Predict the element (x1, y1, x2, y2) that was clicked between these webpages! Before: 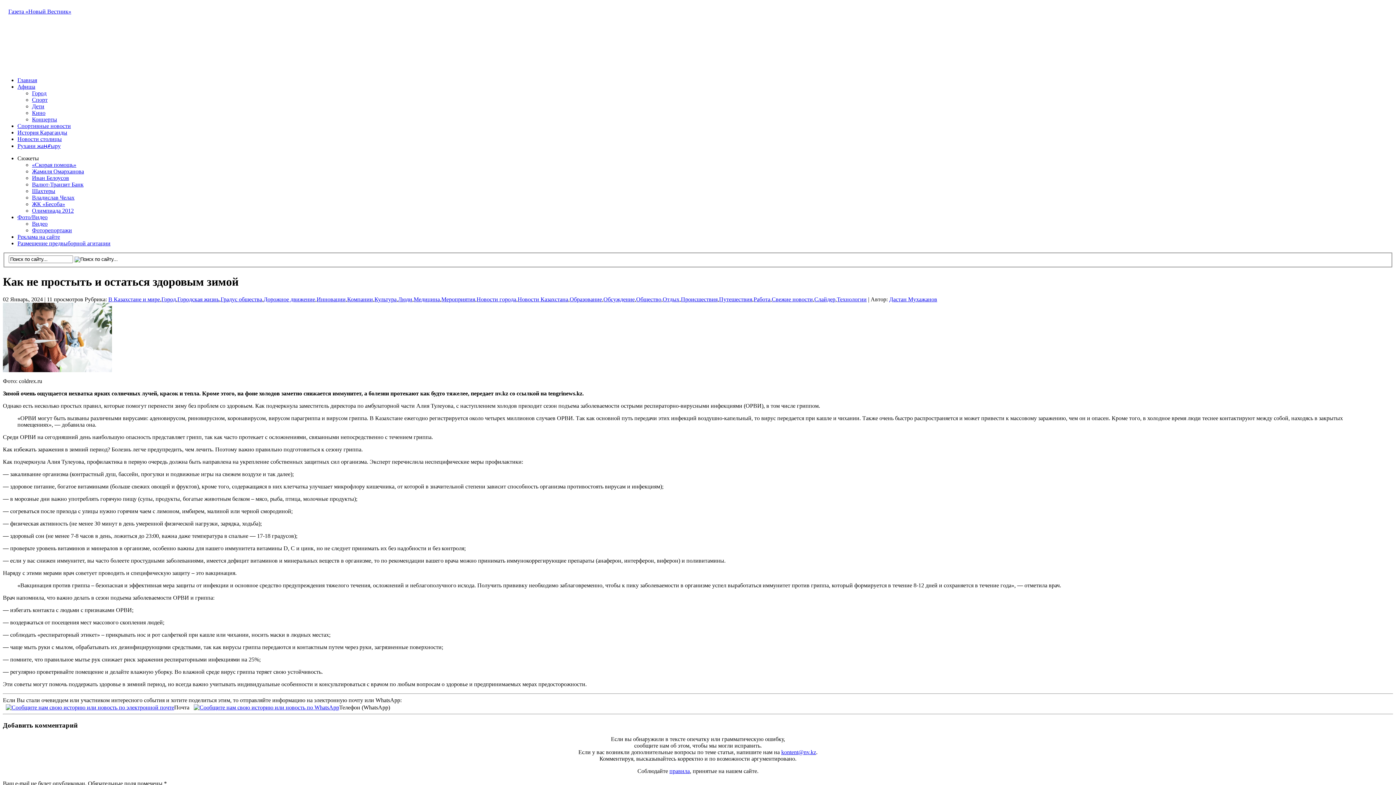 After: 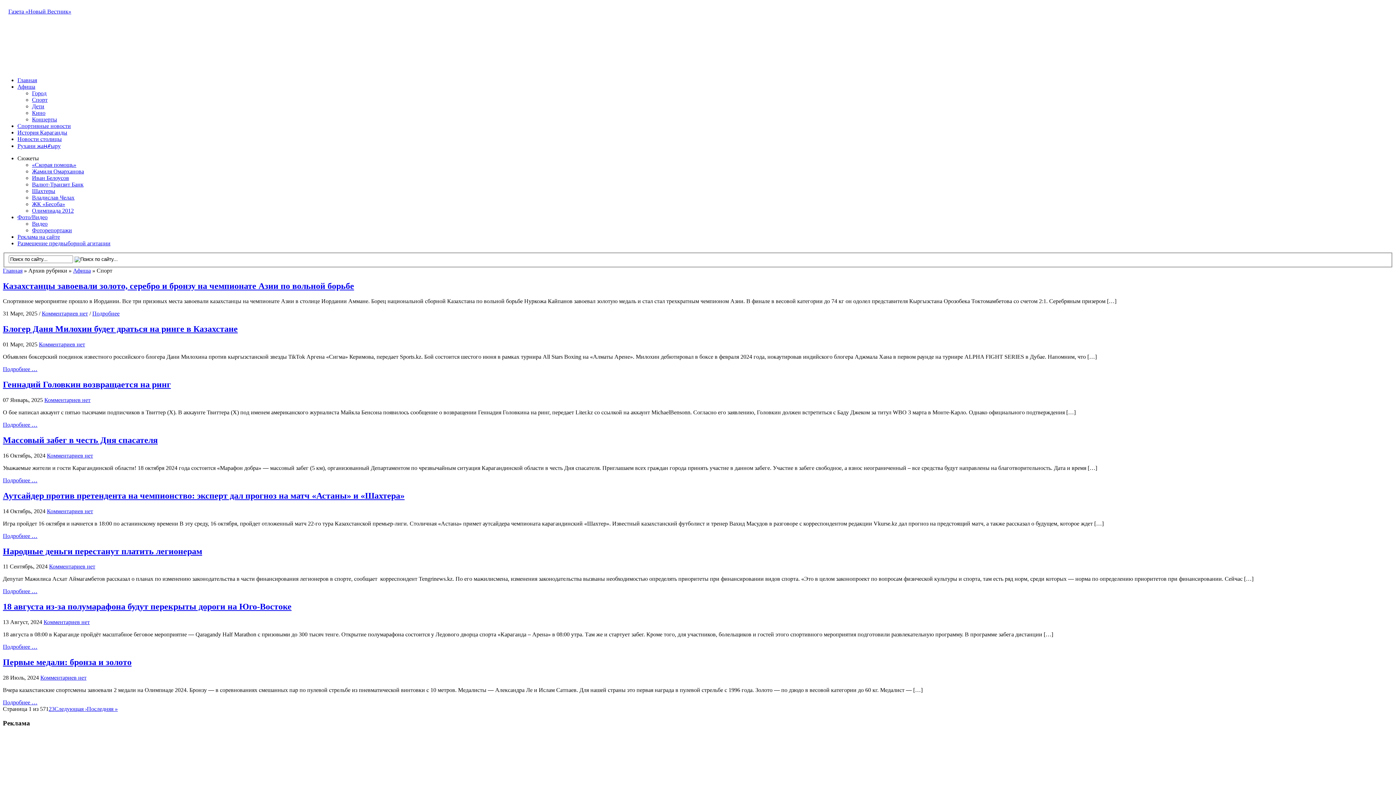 Action: bbox: (32, 96, 47, 102) label: Спорт